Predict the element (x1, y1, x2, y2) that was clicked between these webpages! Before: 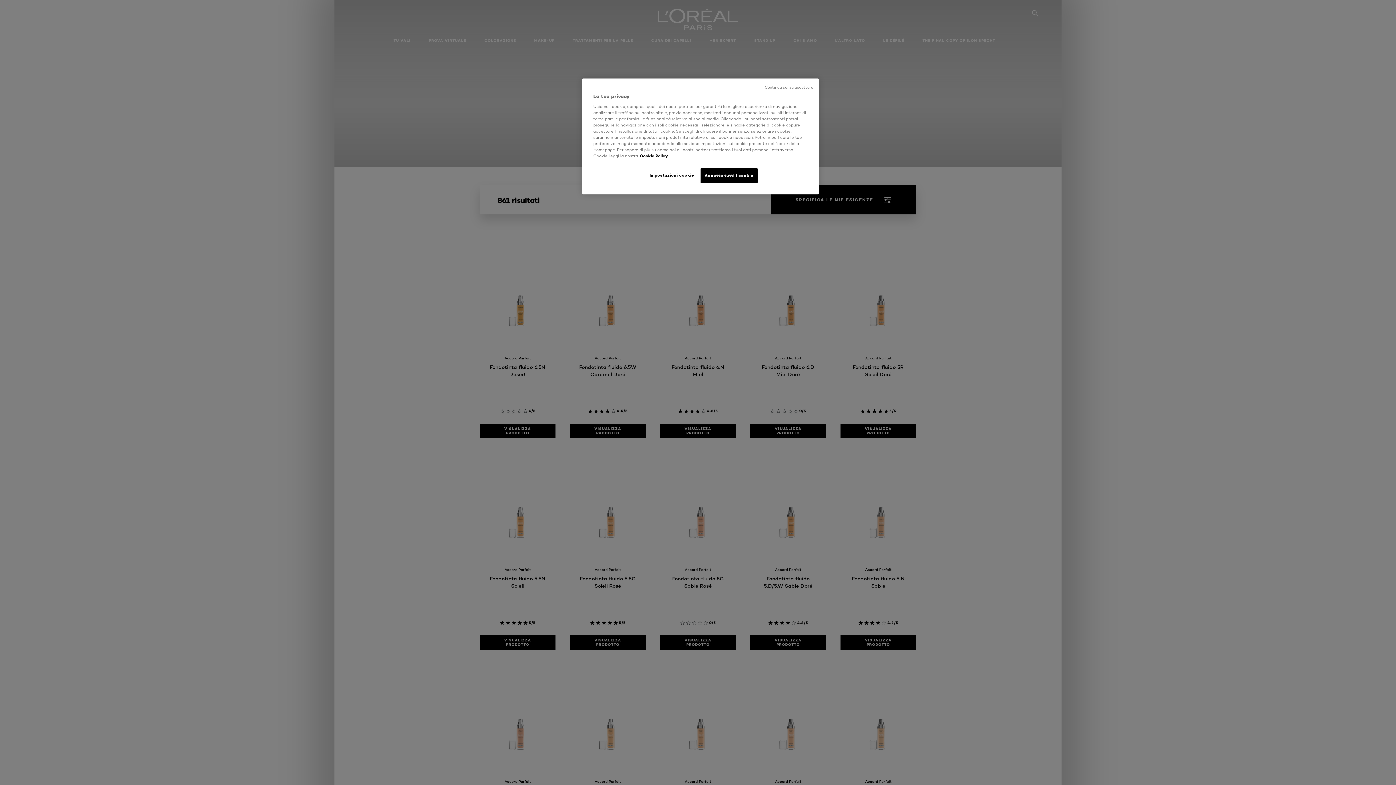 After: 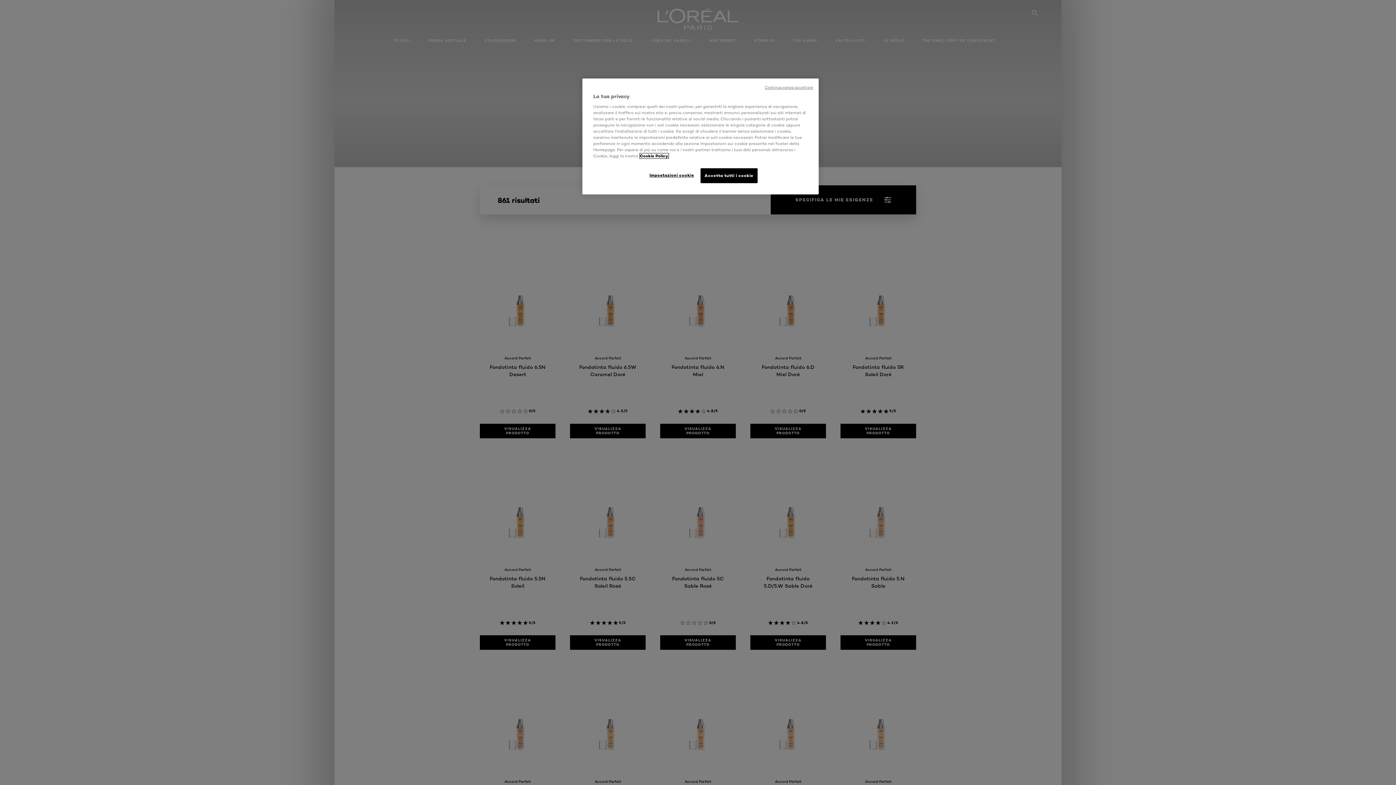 Action: label: Maggiori informazioni sulla tua privacy, apre in una nuova scheda bbox: (640, 153, 668, 158)